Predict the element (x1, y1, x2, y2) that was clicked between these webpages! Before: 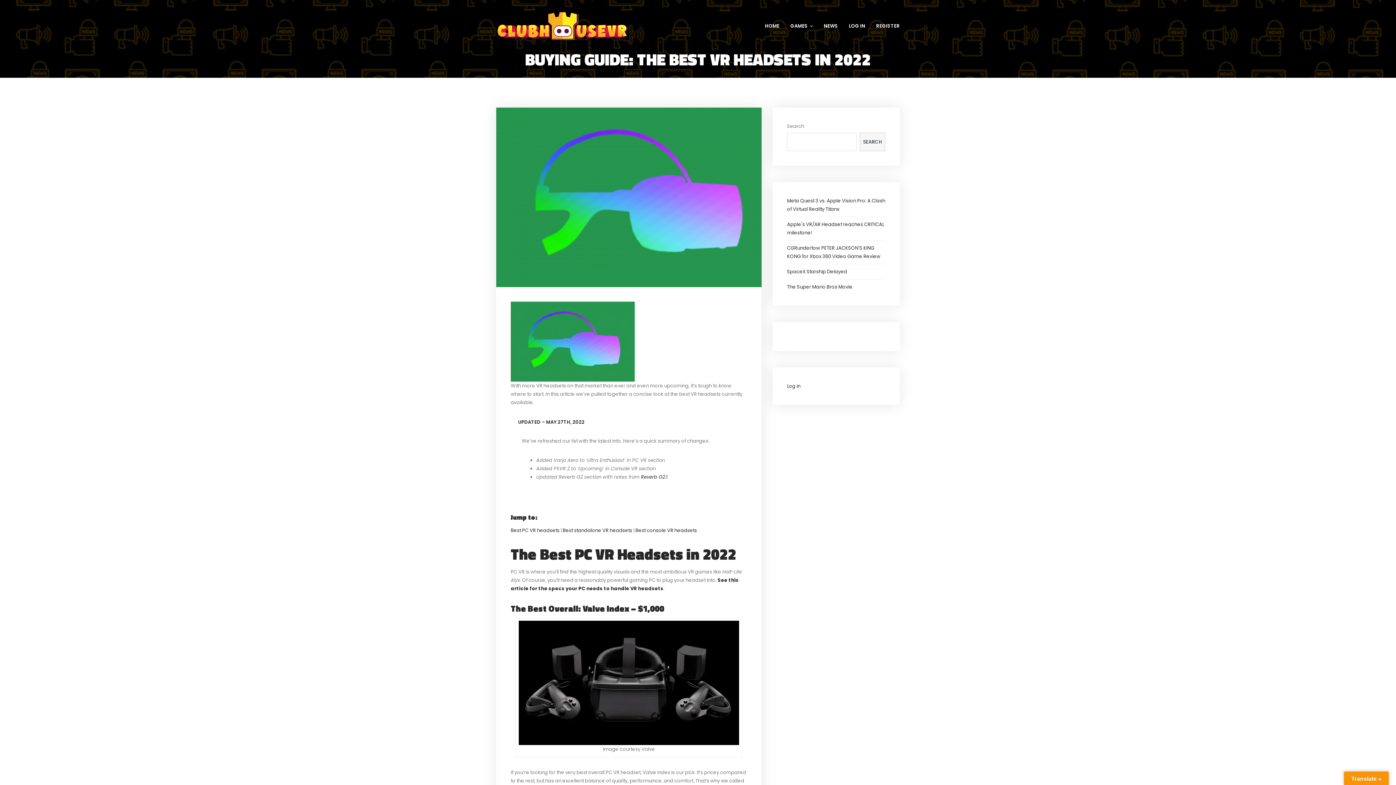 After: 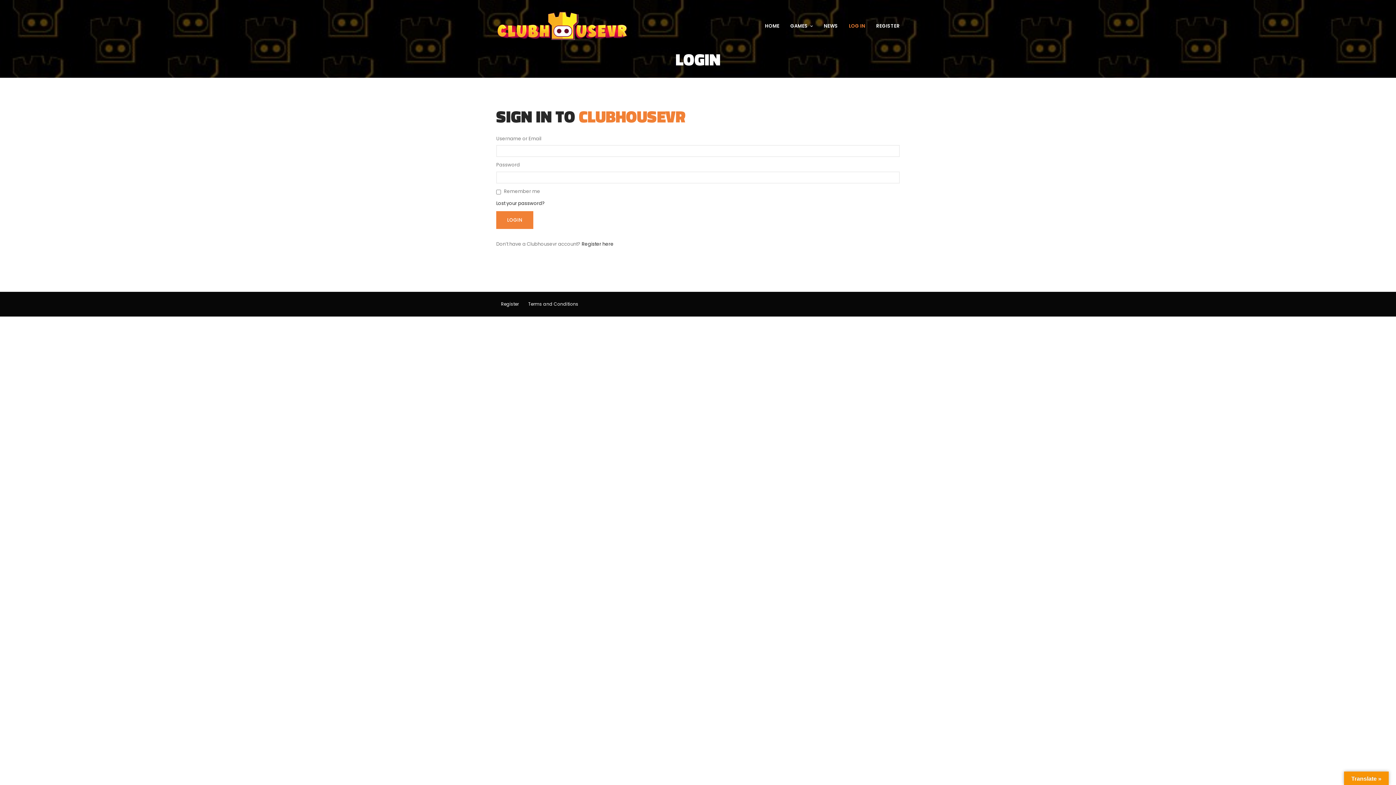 Action: bbox: (843, 16, 870, 35) label: LOG IN